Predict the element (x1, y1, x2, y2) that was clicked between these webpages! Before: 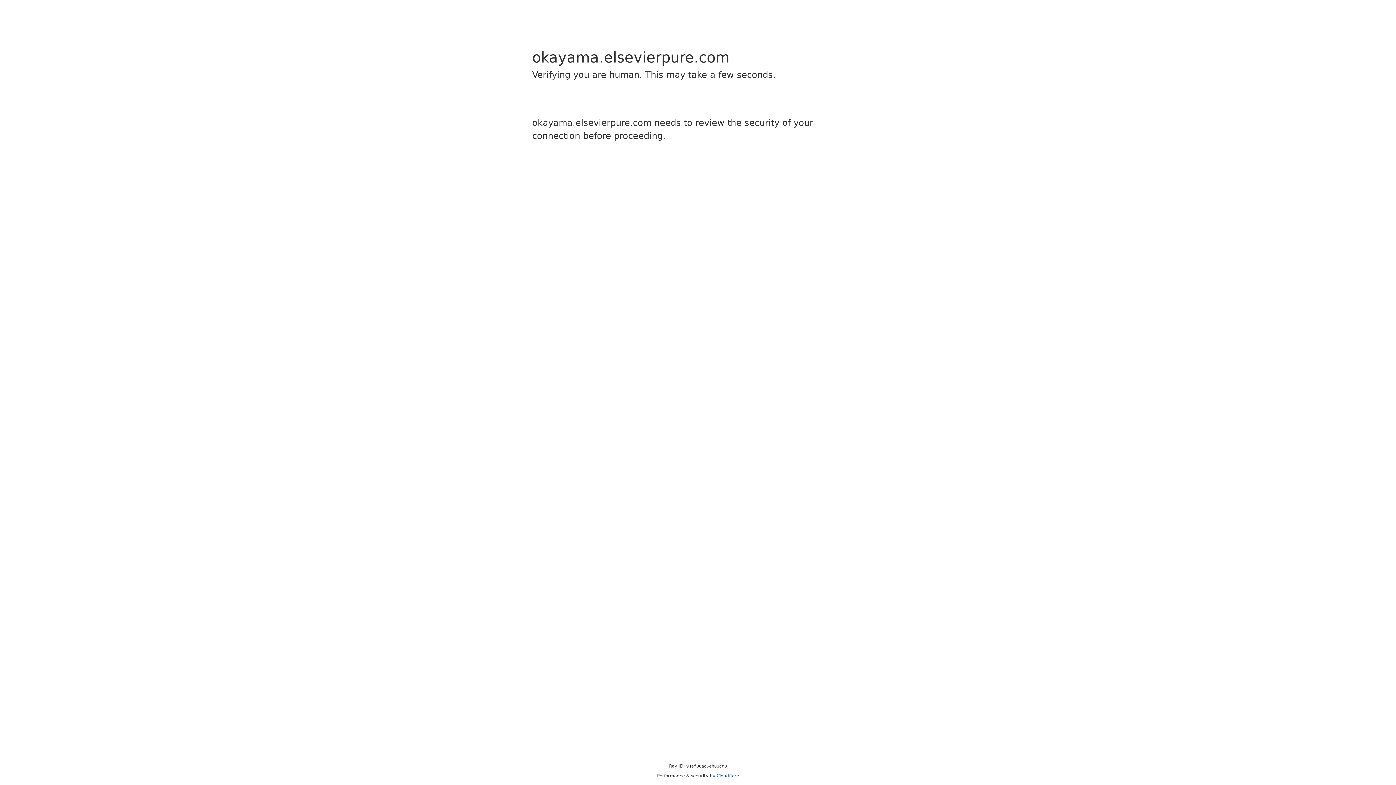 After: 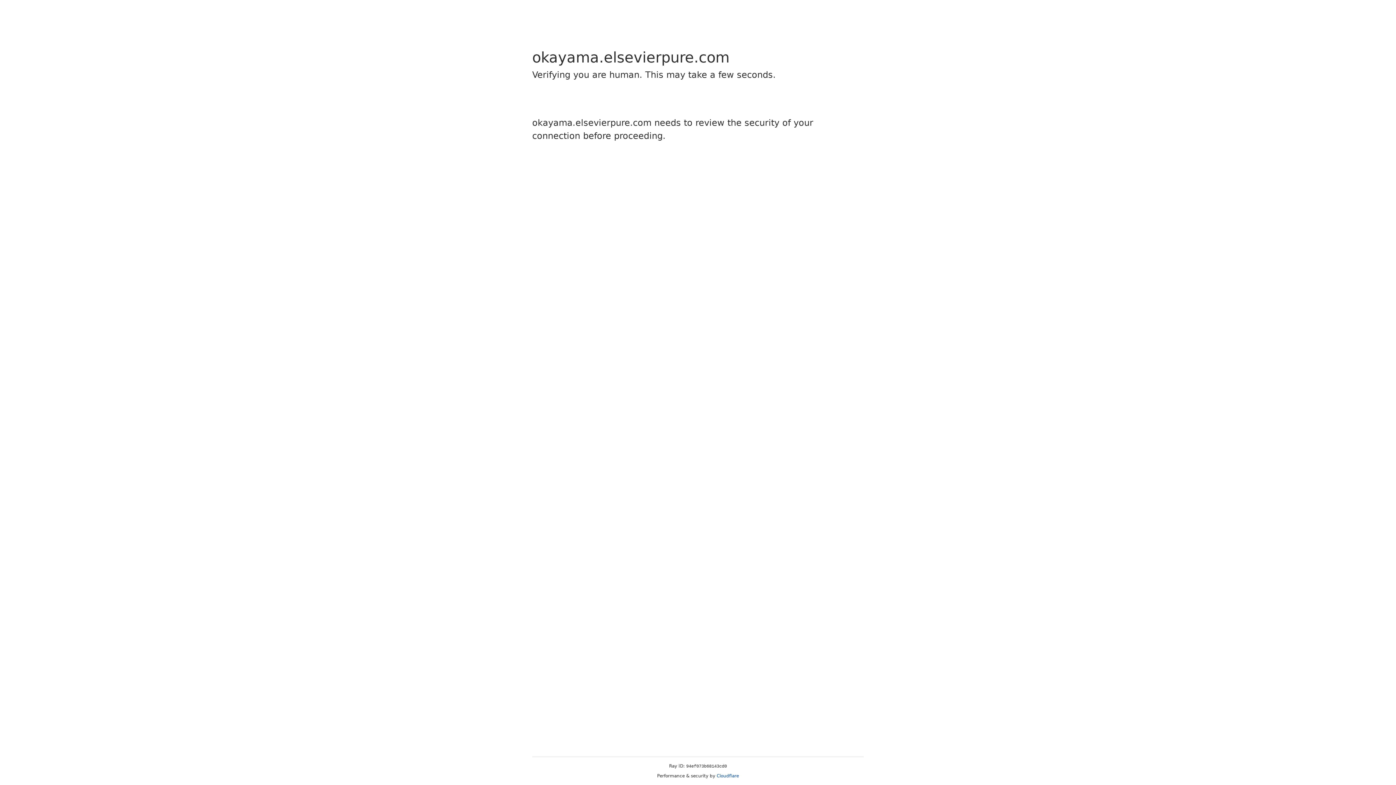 Action: bbox: (716, 773, 739, 778) label: Cloudflare